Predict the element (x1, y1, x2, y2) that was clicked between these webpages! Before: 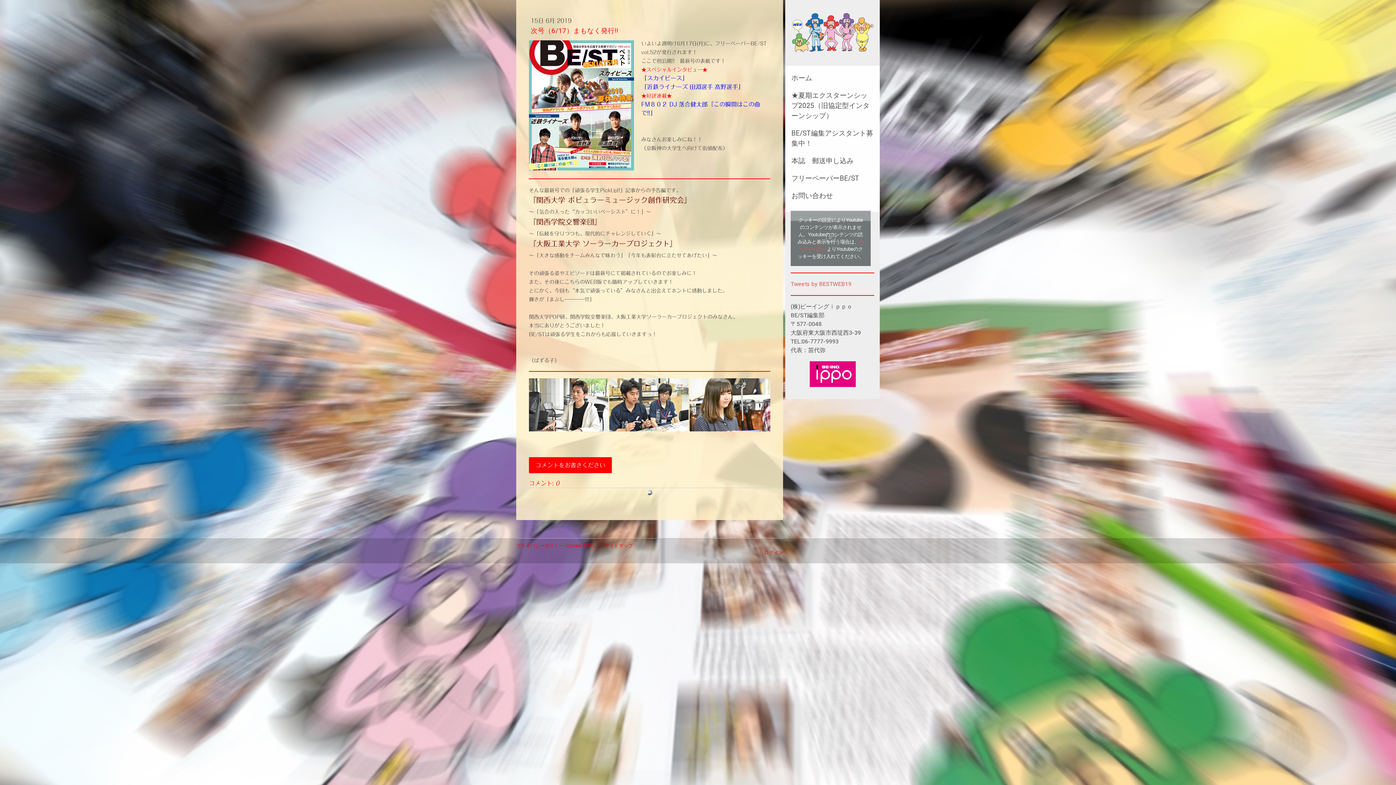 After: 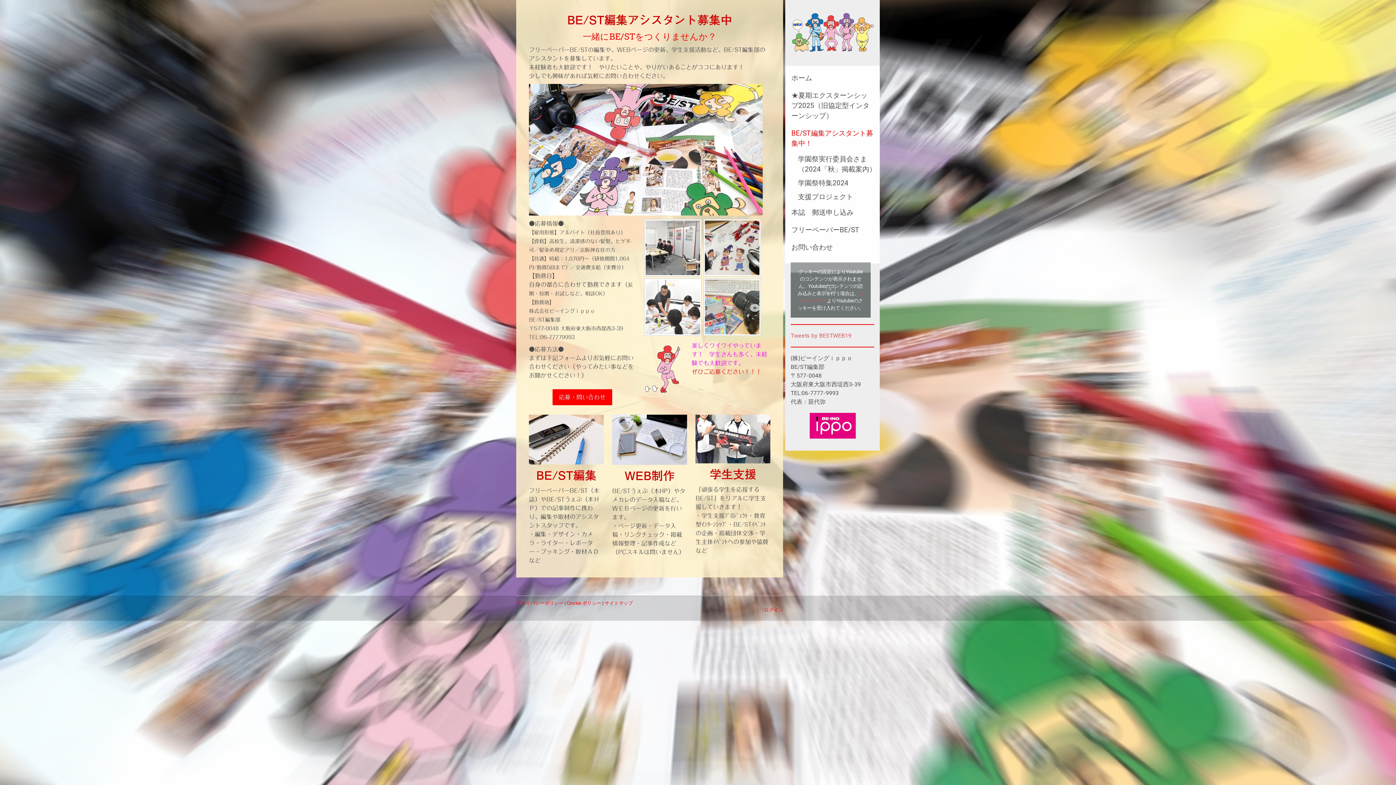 Action: bbox: (785, 124, 880, 152) label: BE/ST編集アシスタント募集中！